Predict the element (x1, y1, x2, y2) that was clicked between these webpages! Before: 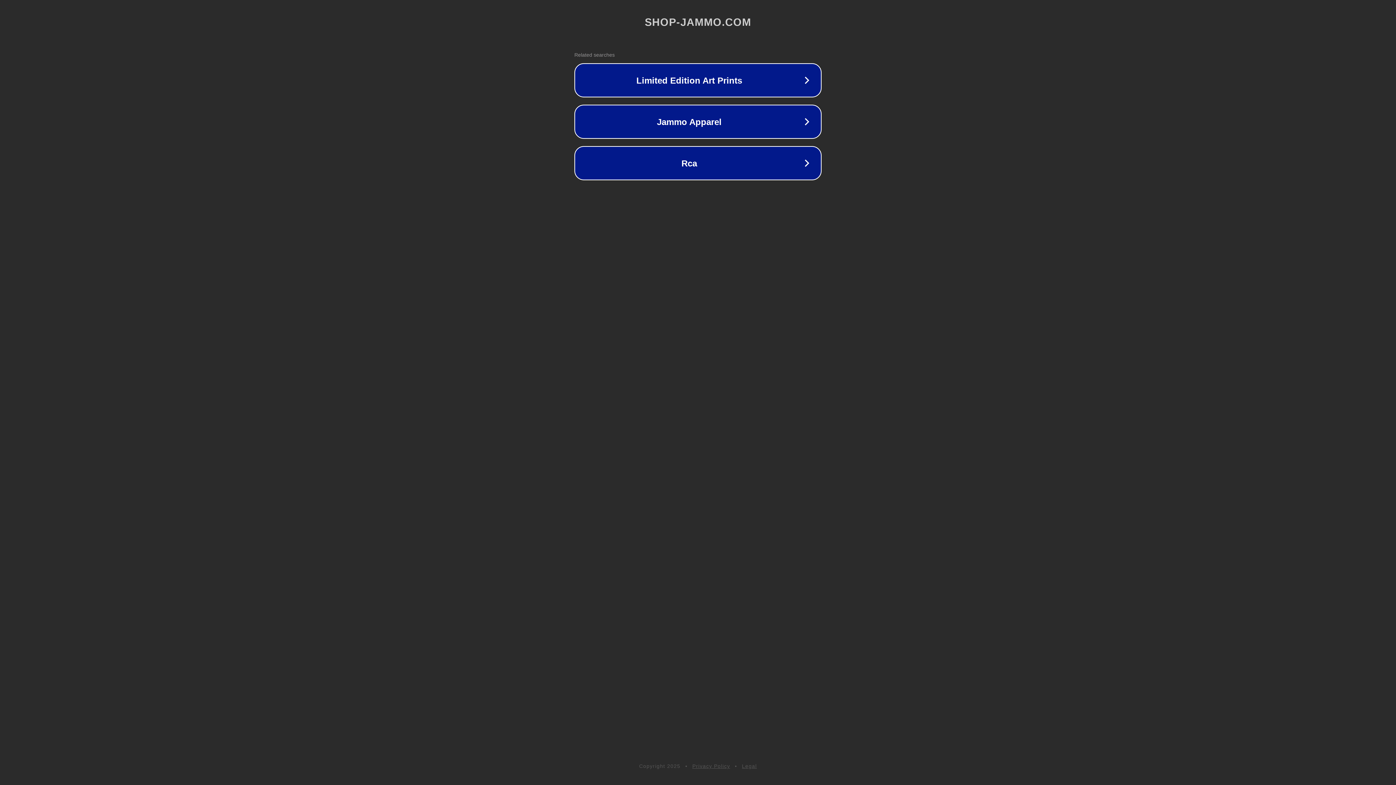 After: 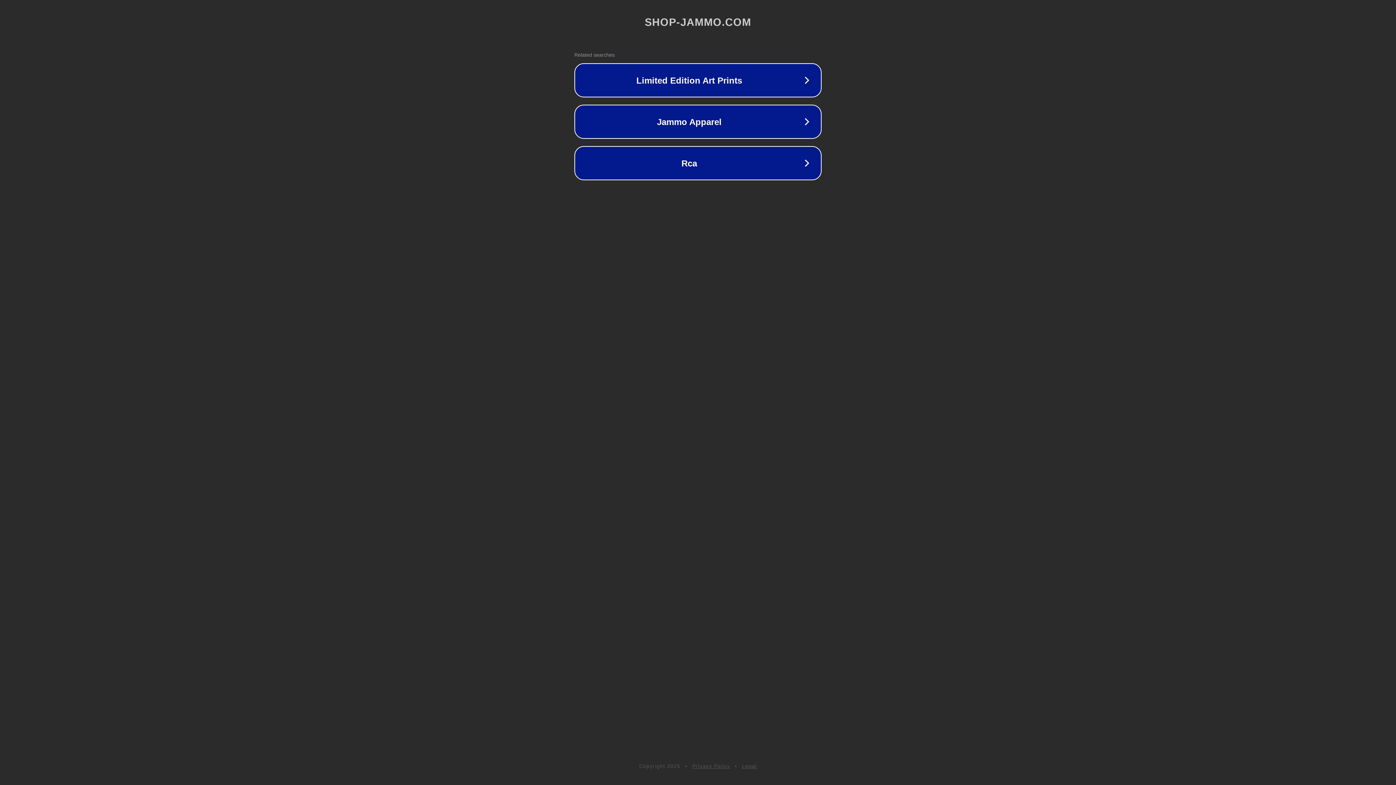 Action: label: Privacy Policy bbox: (692, 763, 730, 769)